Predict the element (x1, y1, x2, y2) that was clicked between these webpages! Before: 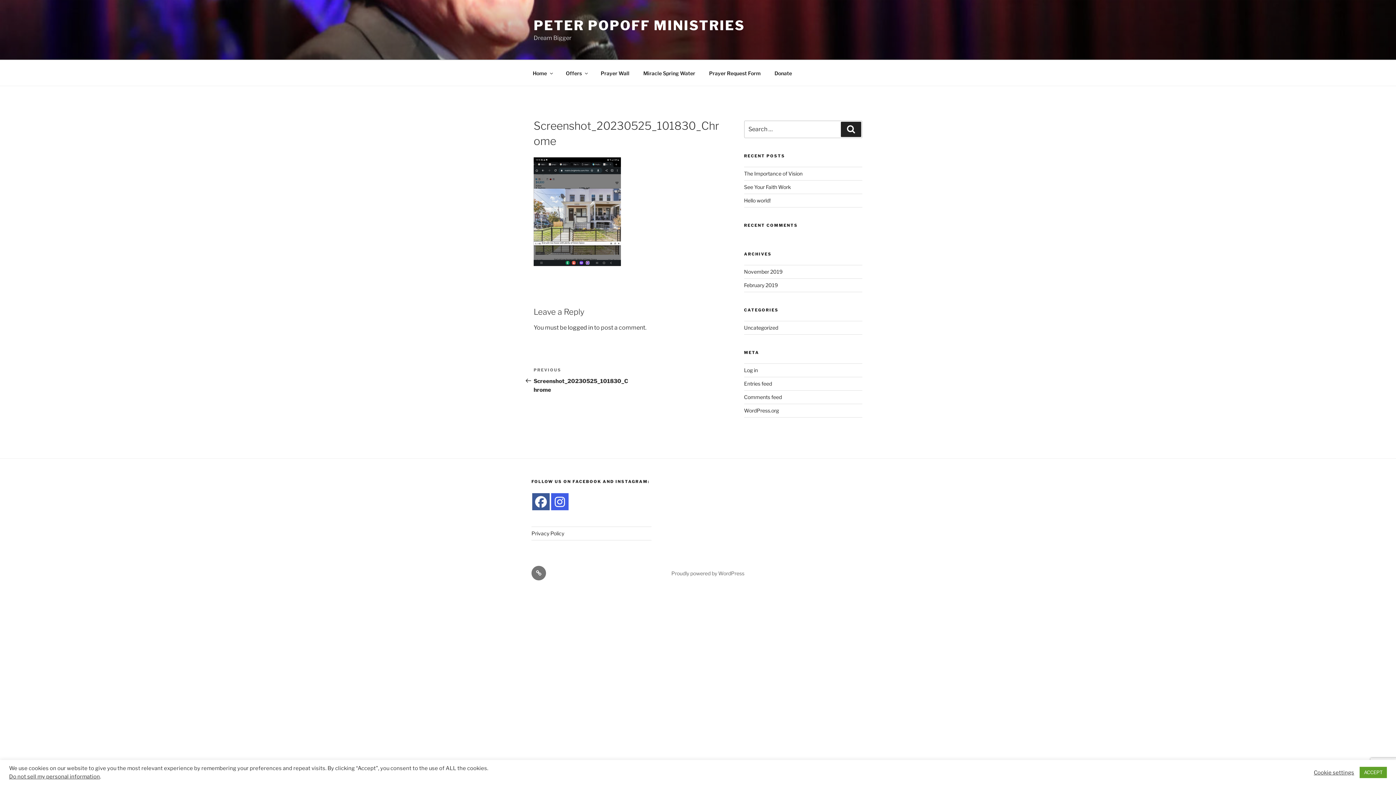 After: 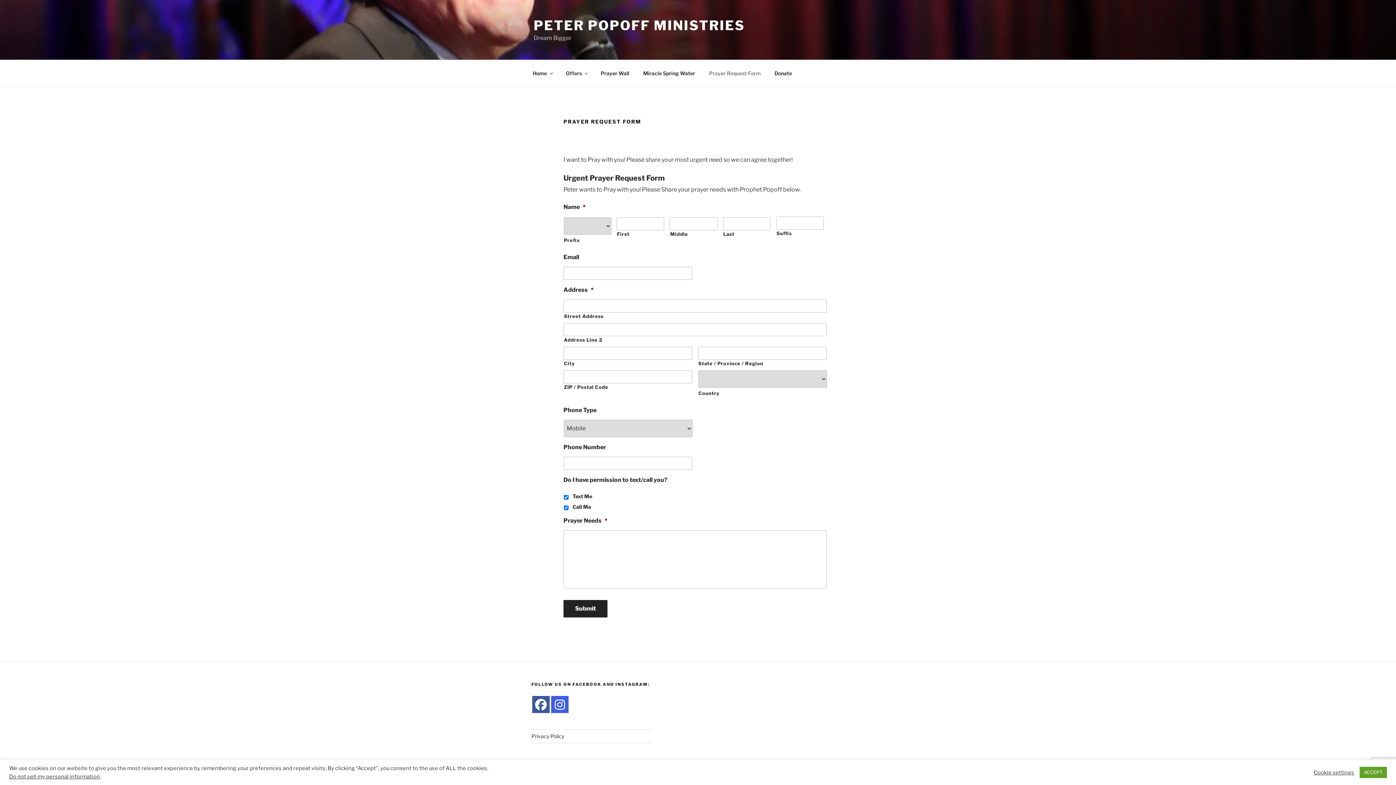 Action: bbox: (702, 64, 767, 82) label: Prayer Request Form